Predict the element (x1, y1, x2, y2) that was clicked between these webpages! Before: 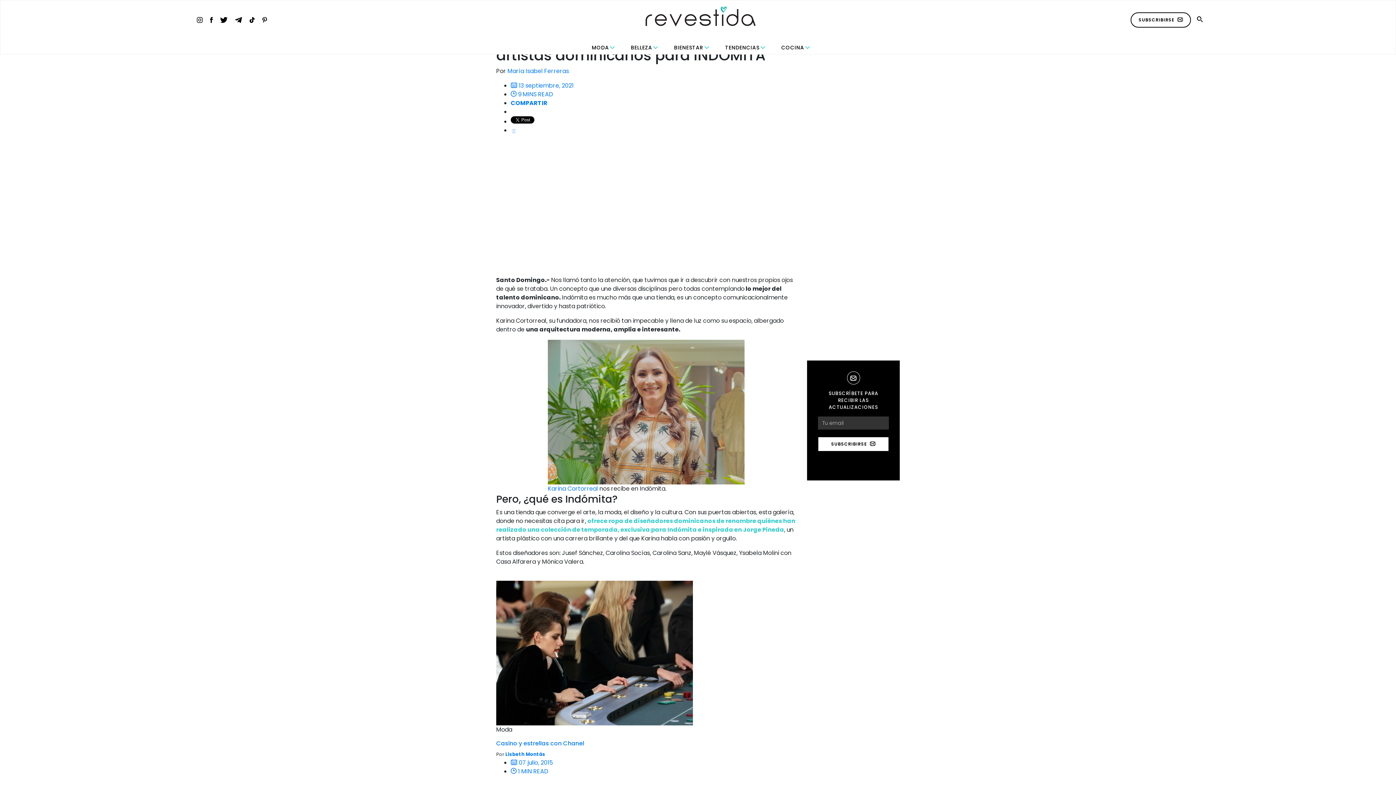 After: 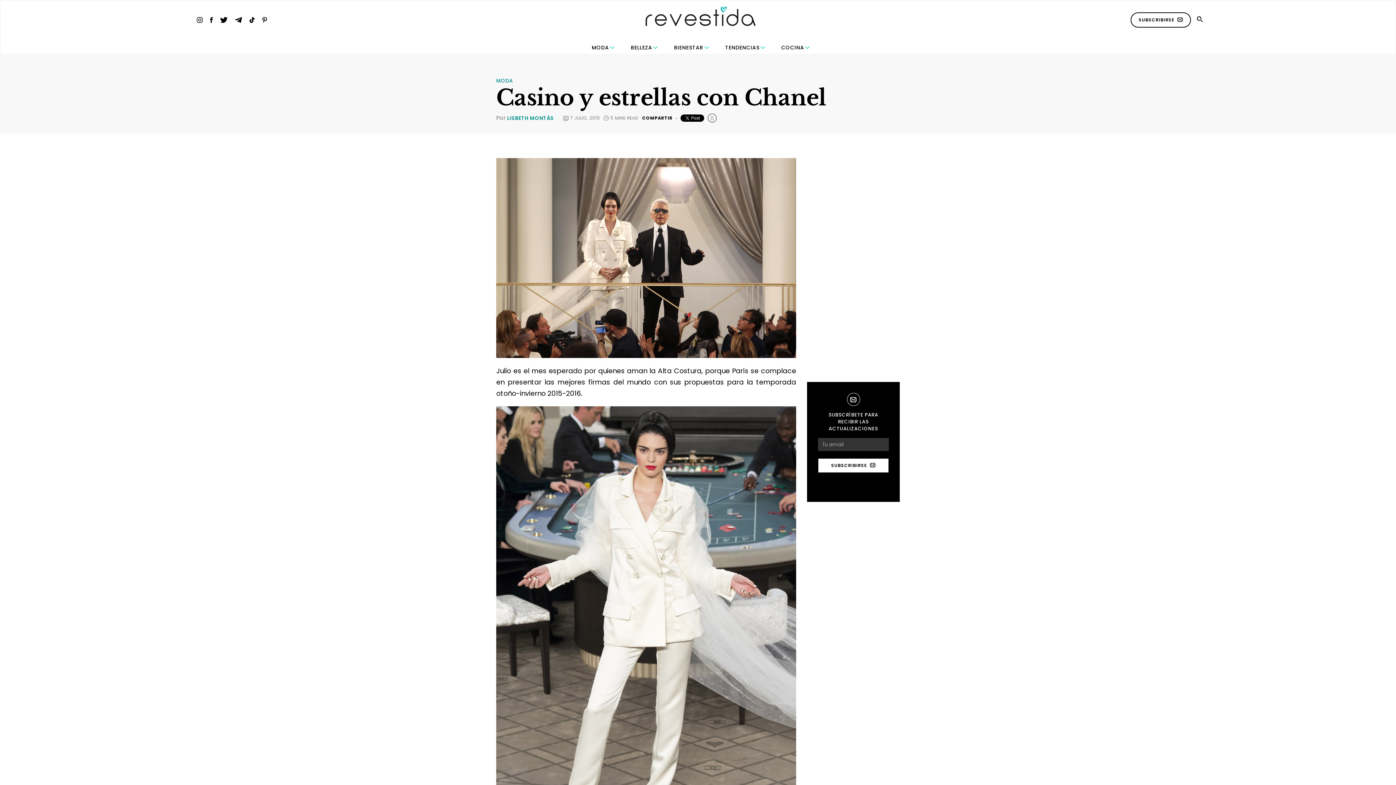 Action: label: Casino y estrellas con Chanel bbox: (496, 739, 584, 748)